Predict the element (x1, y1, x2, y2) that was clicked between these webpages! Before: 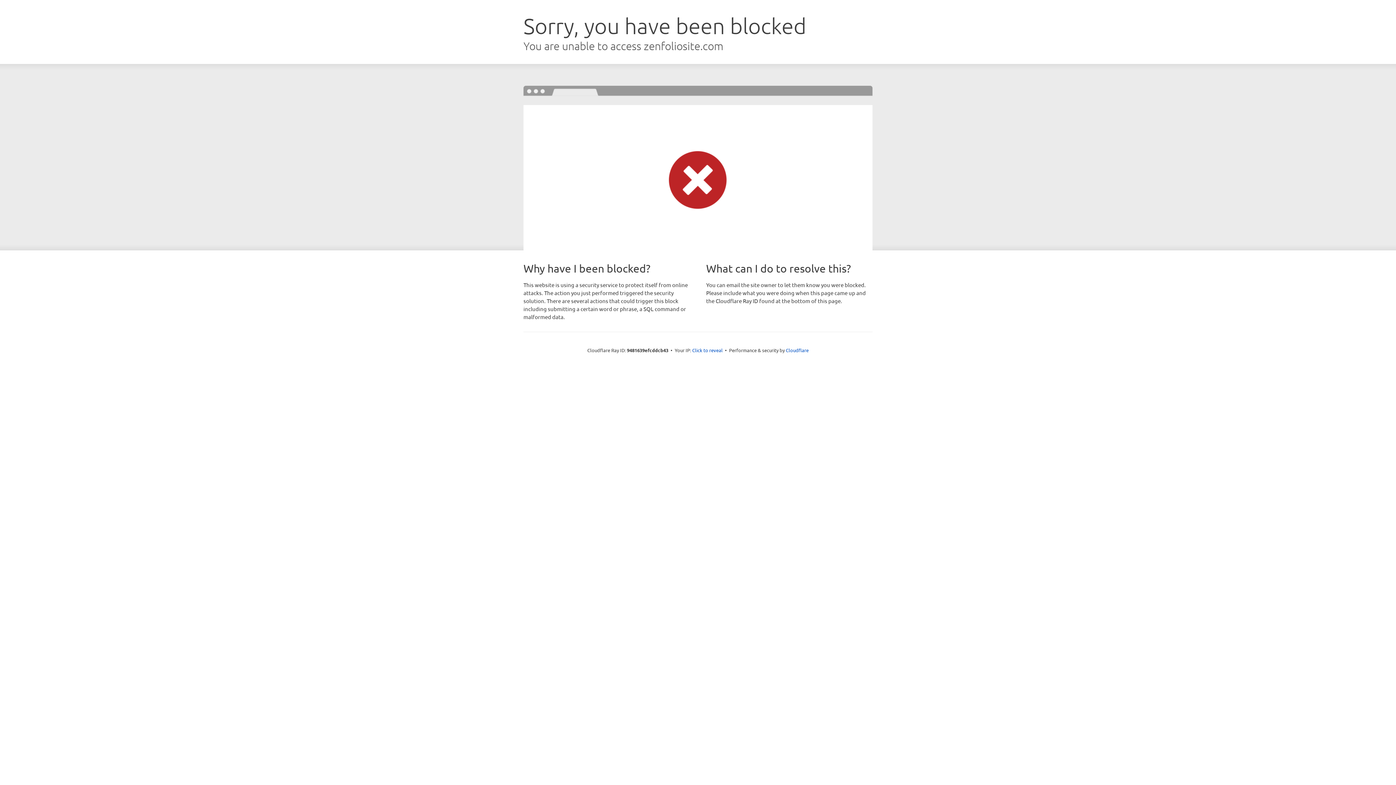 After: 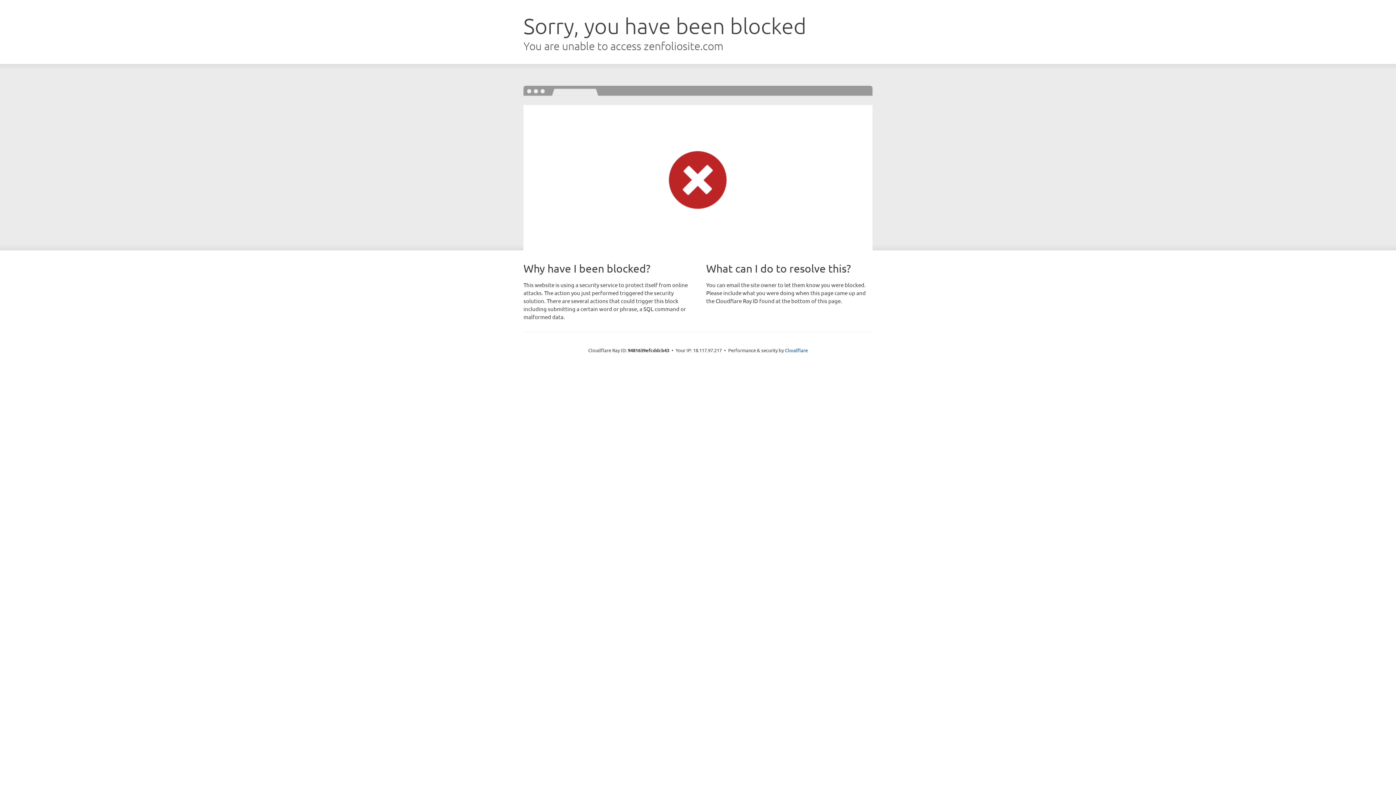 Action: bbox: (692, 346, 722, 353) label: Click to reveal